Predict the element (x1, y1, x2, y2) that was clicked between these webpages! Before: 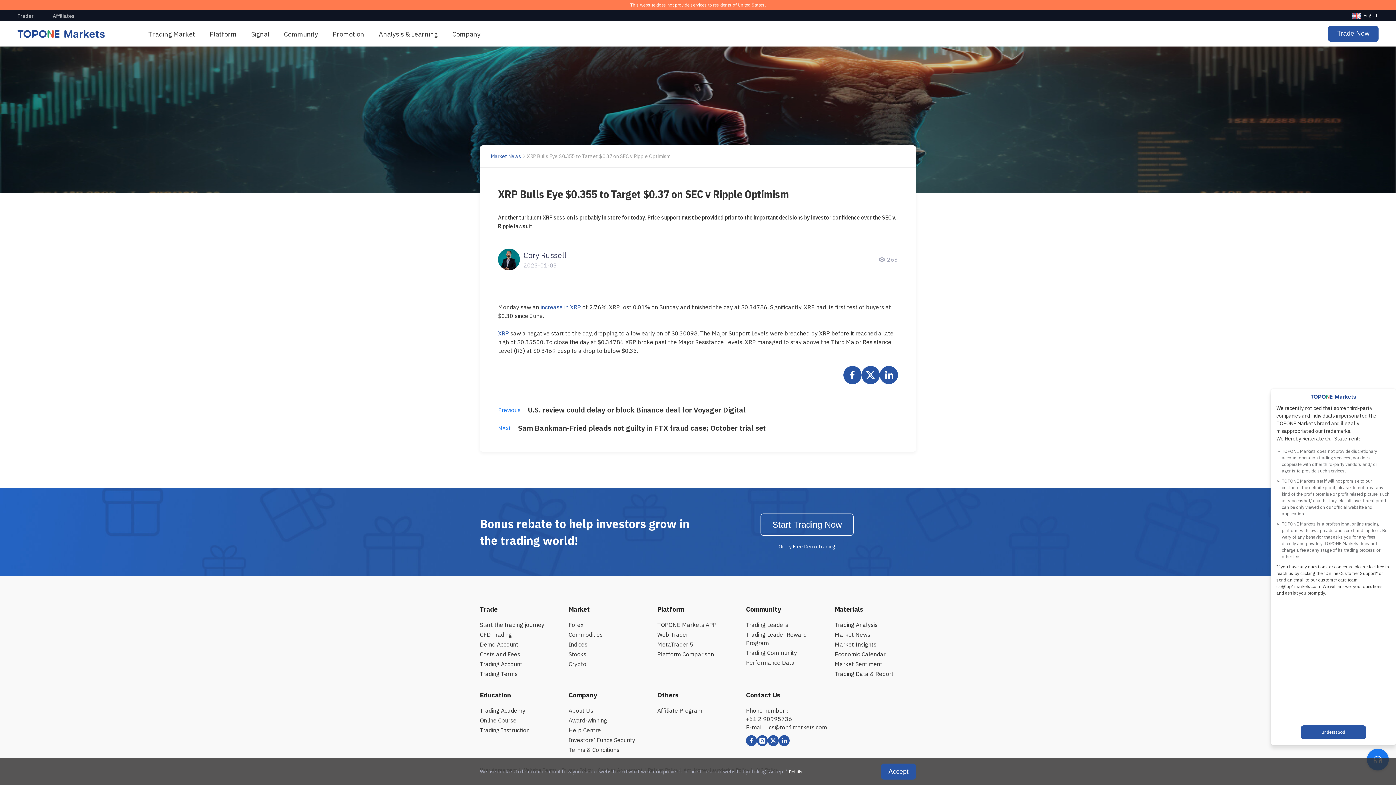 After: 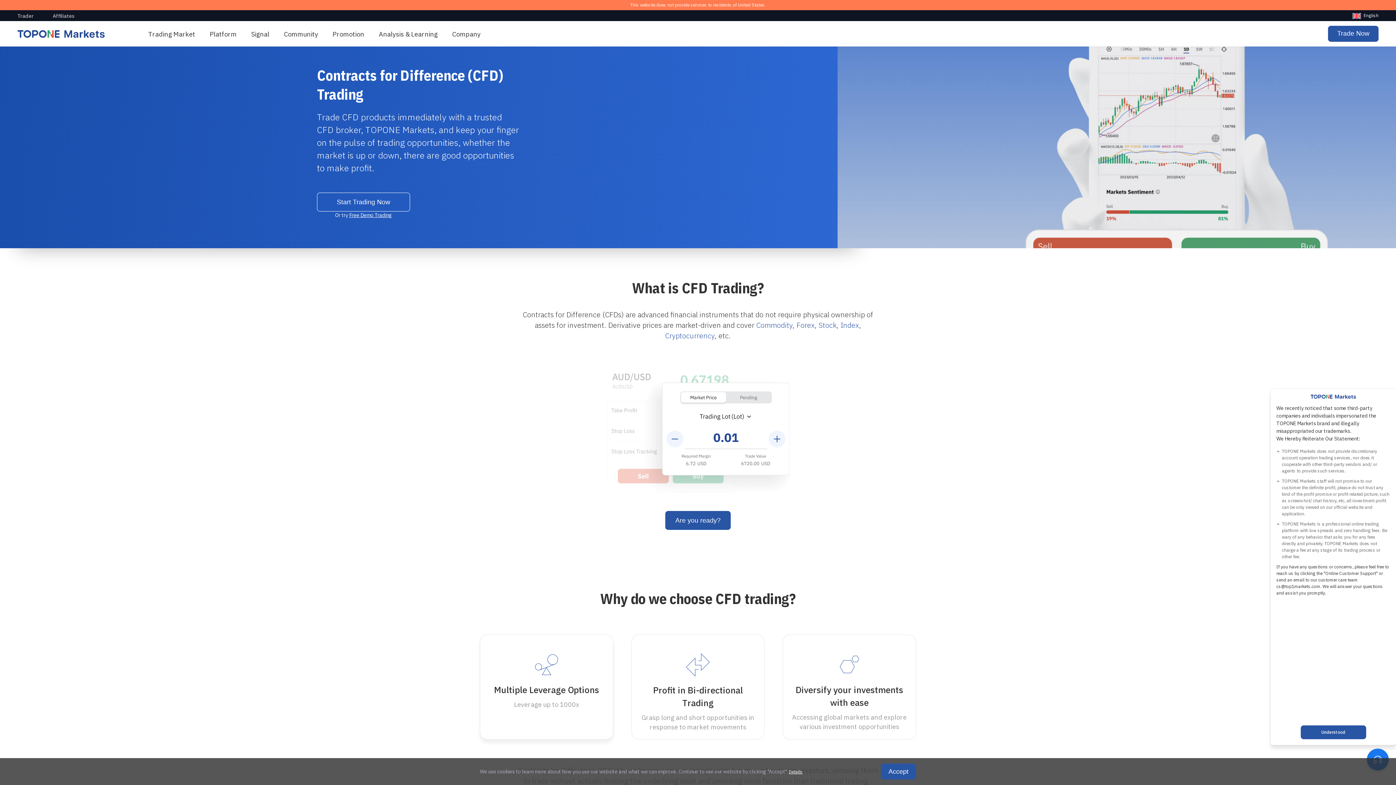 Action: label: CFD Trading bbox: (480, 630, 561, 639)